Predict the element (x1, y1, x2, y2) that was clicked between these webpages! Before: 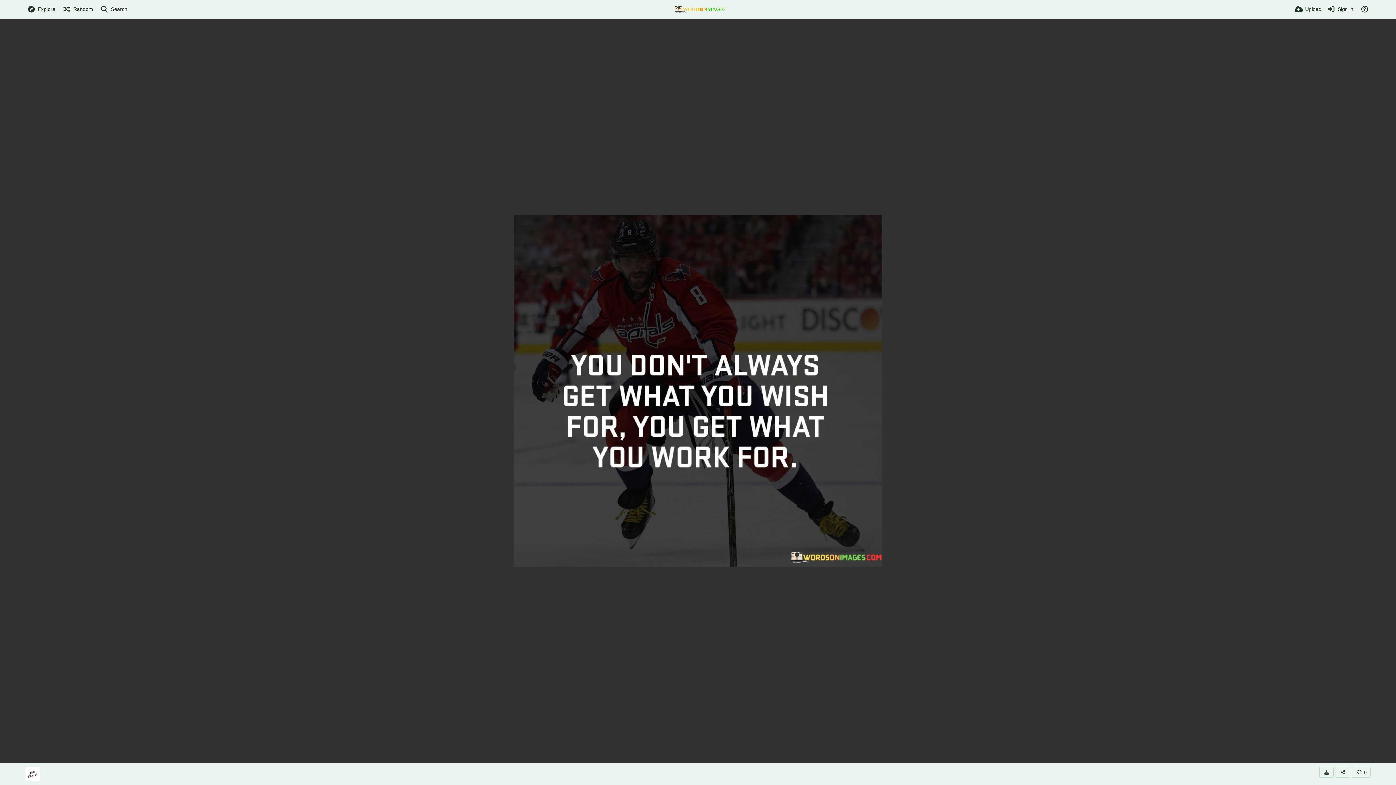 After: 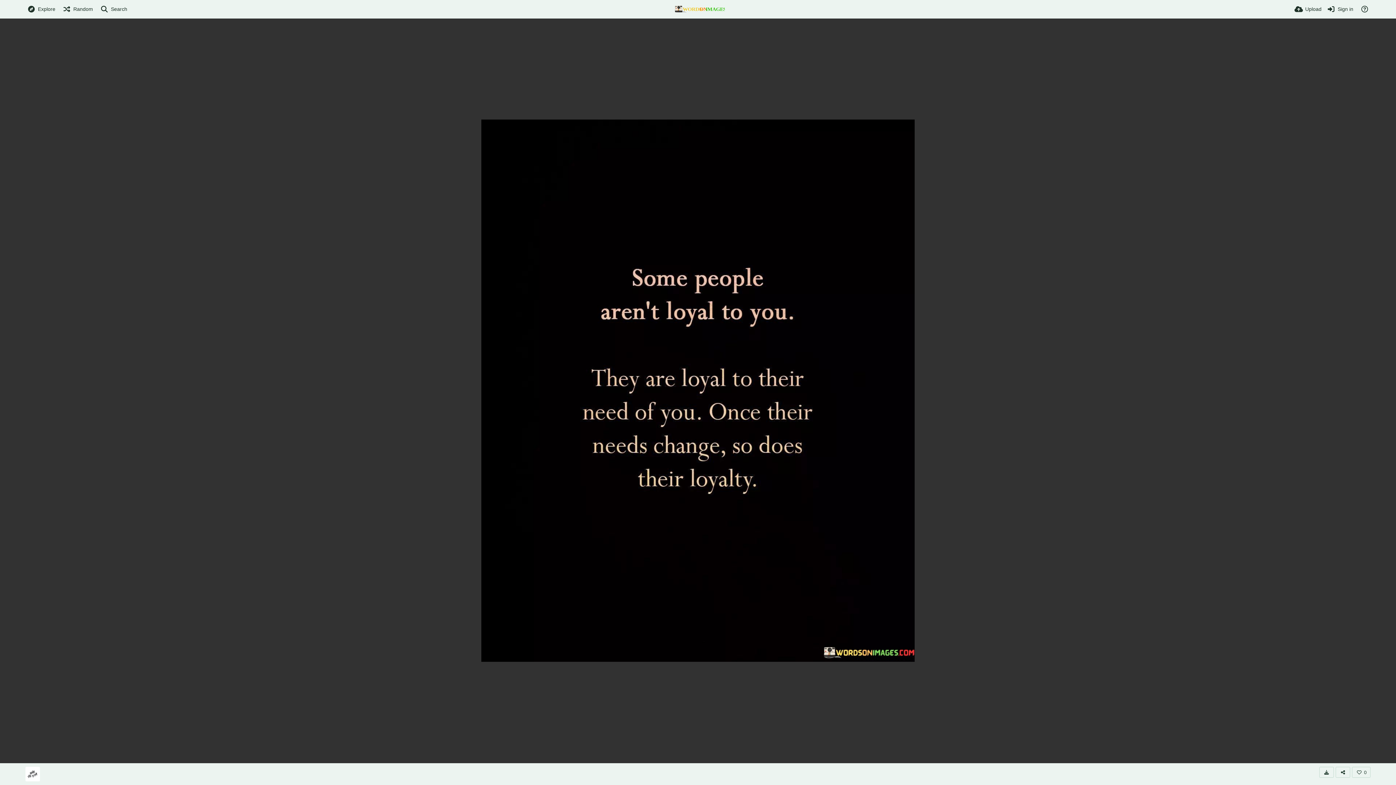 Action: label: Random bbox: (62, 0, 93, 18)